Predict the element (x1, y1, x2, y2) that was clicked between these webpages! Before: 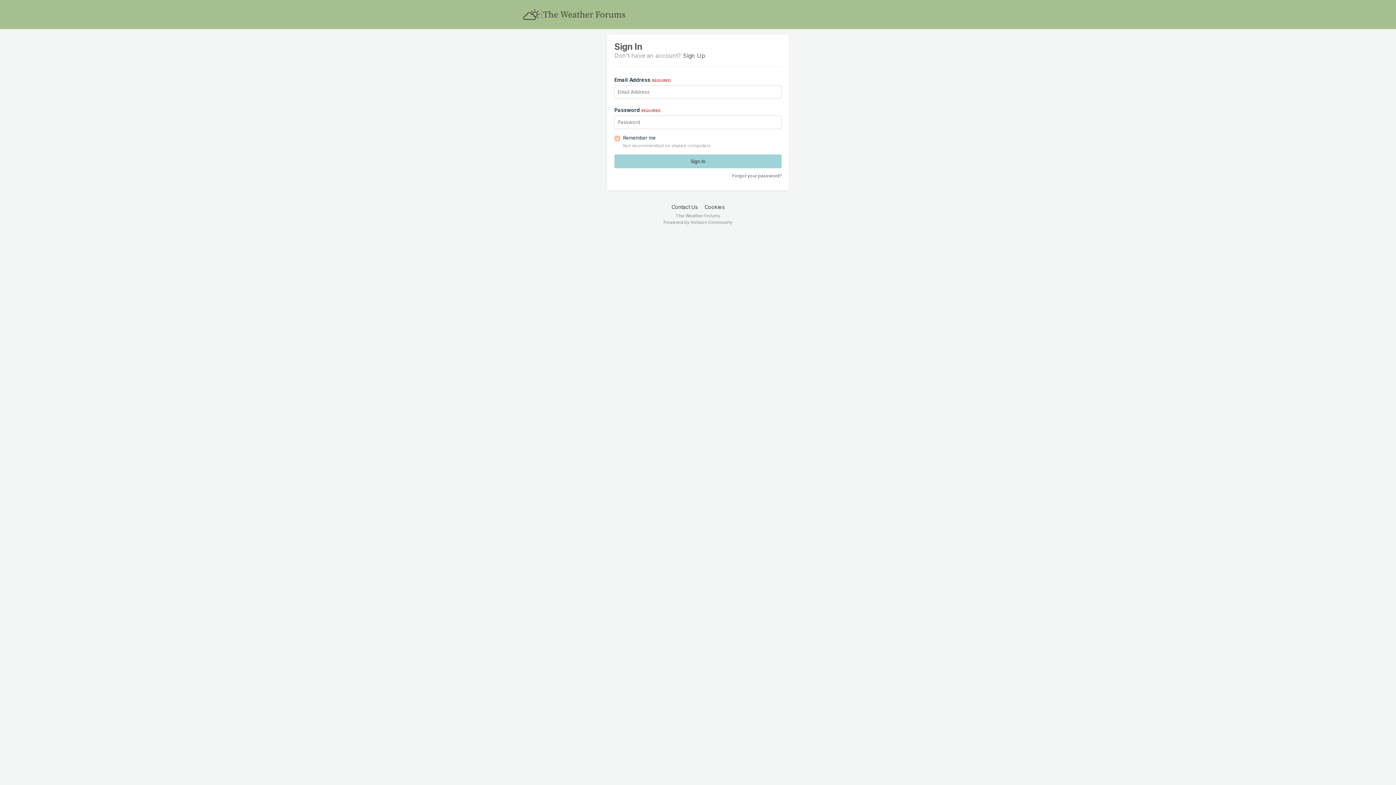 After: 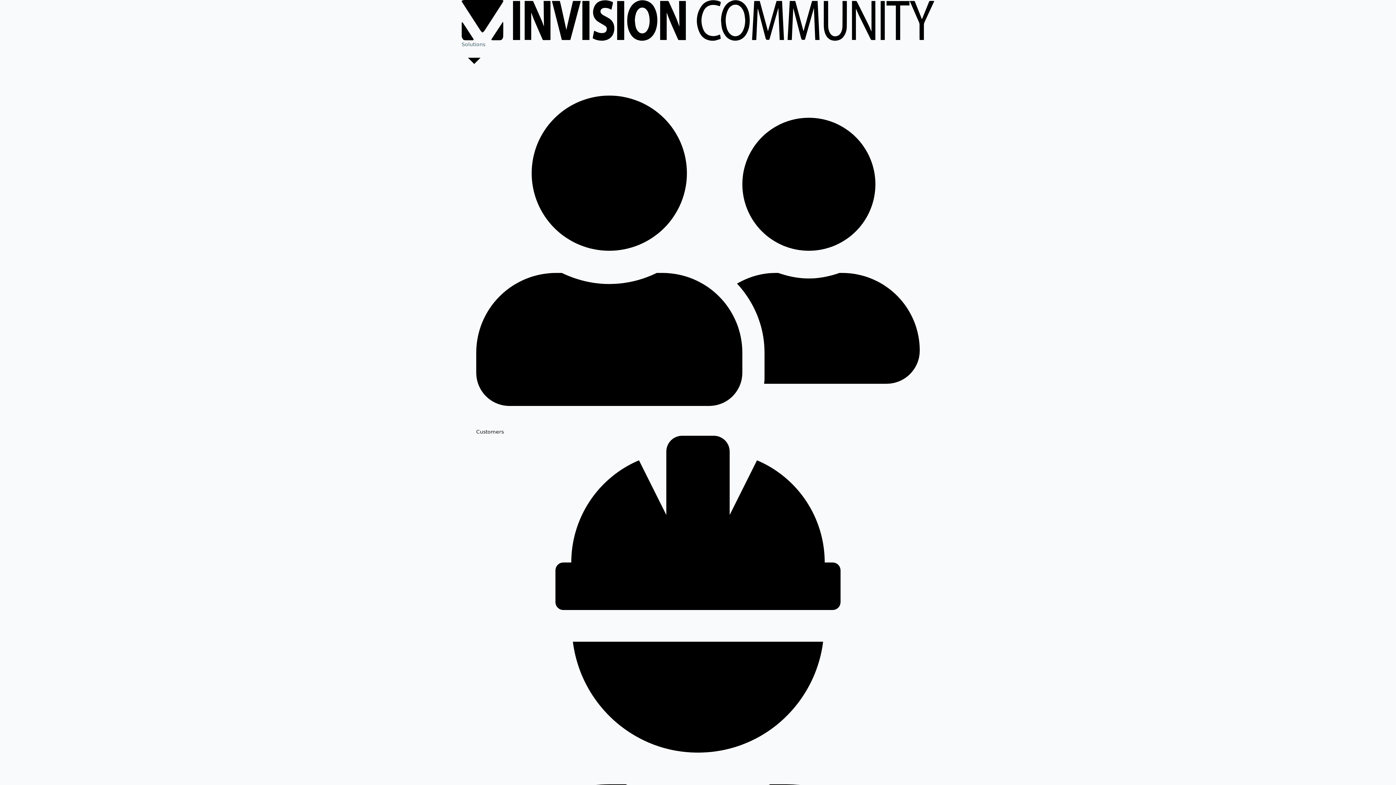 Action: bbox: (663, 219, 732, 225) label: Powered by Invision Community